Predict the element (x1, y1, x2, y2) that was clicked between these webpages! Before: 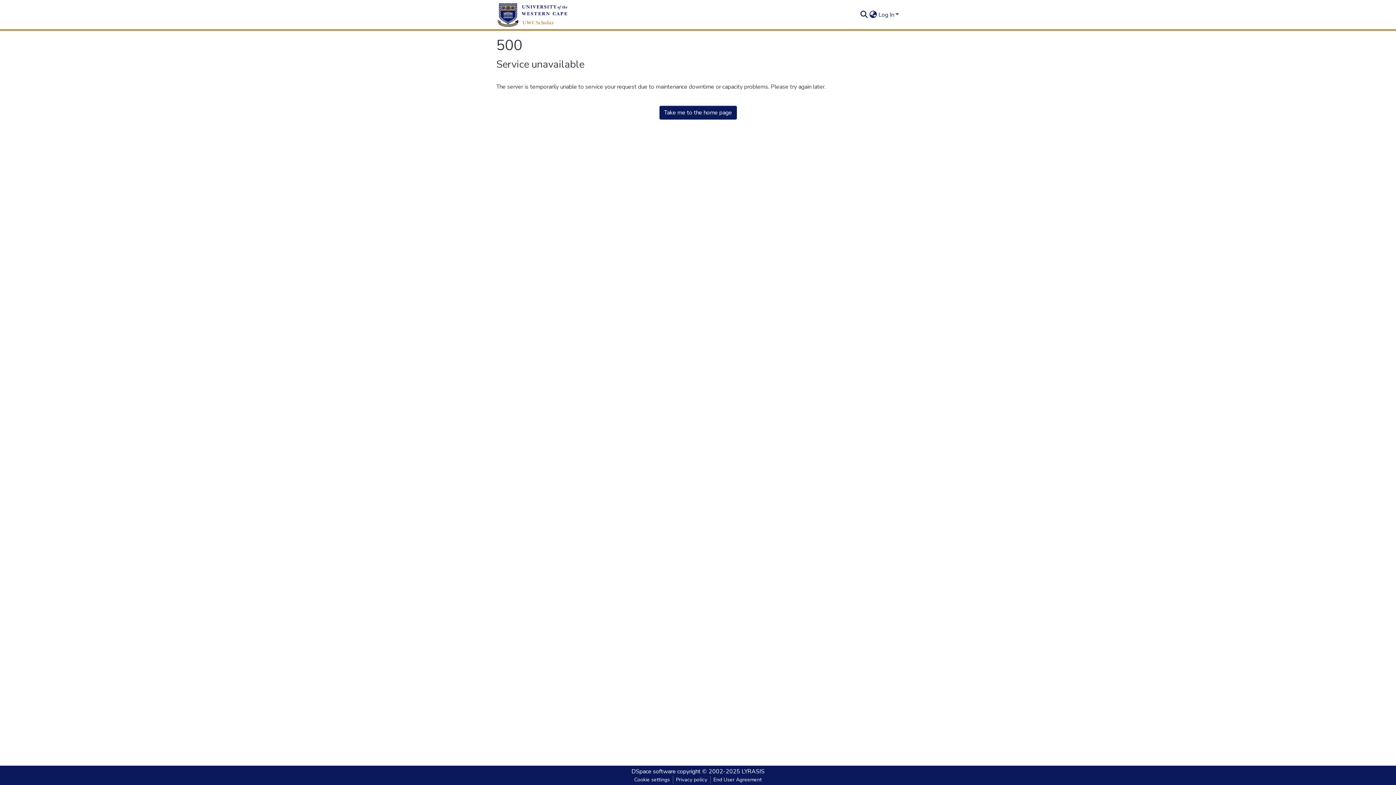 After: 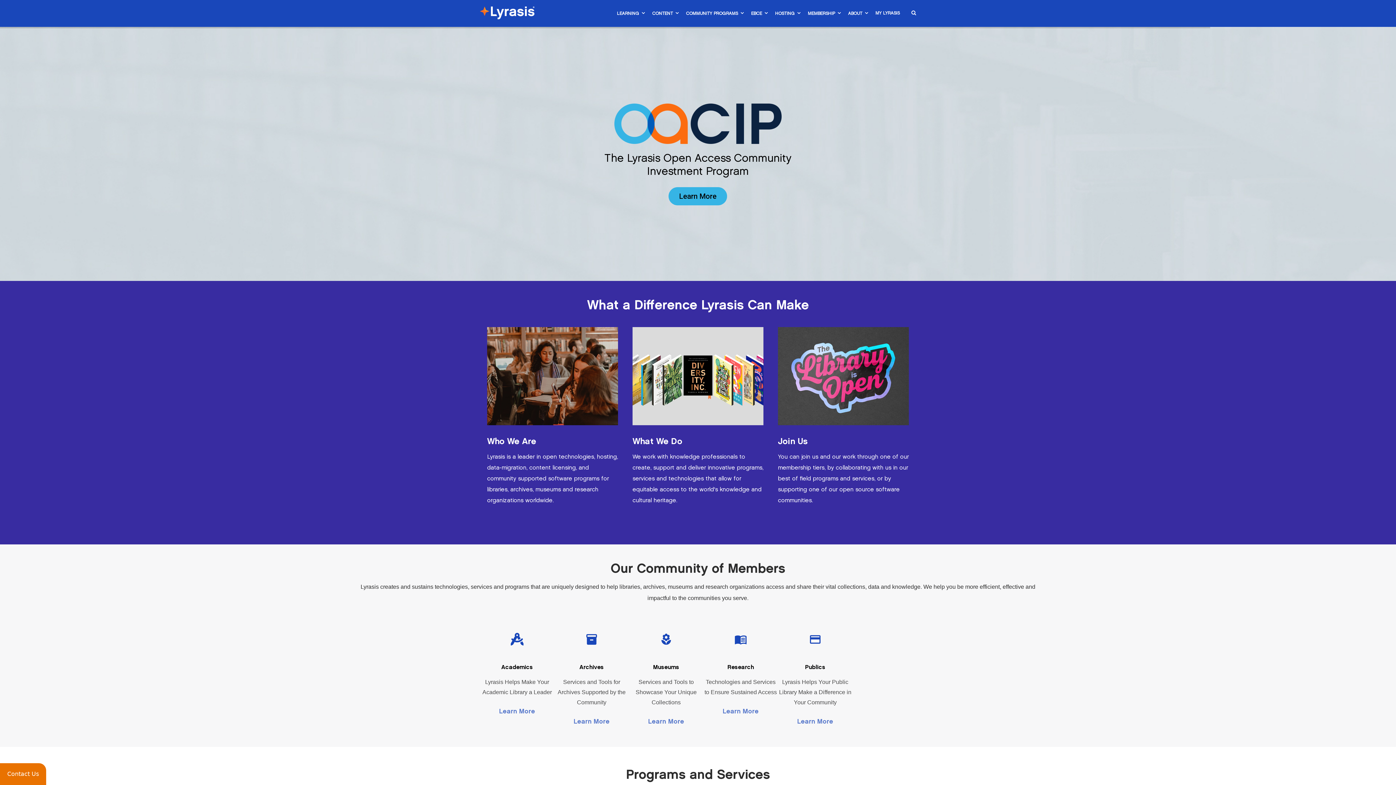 Action: label: LYRASIS bbox: (741, 768, 764, 776)